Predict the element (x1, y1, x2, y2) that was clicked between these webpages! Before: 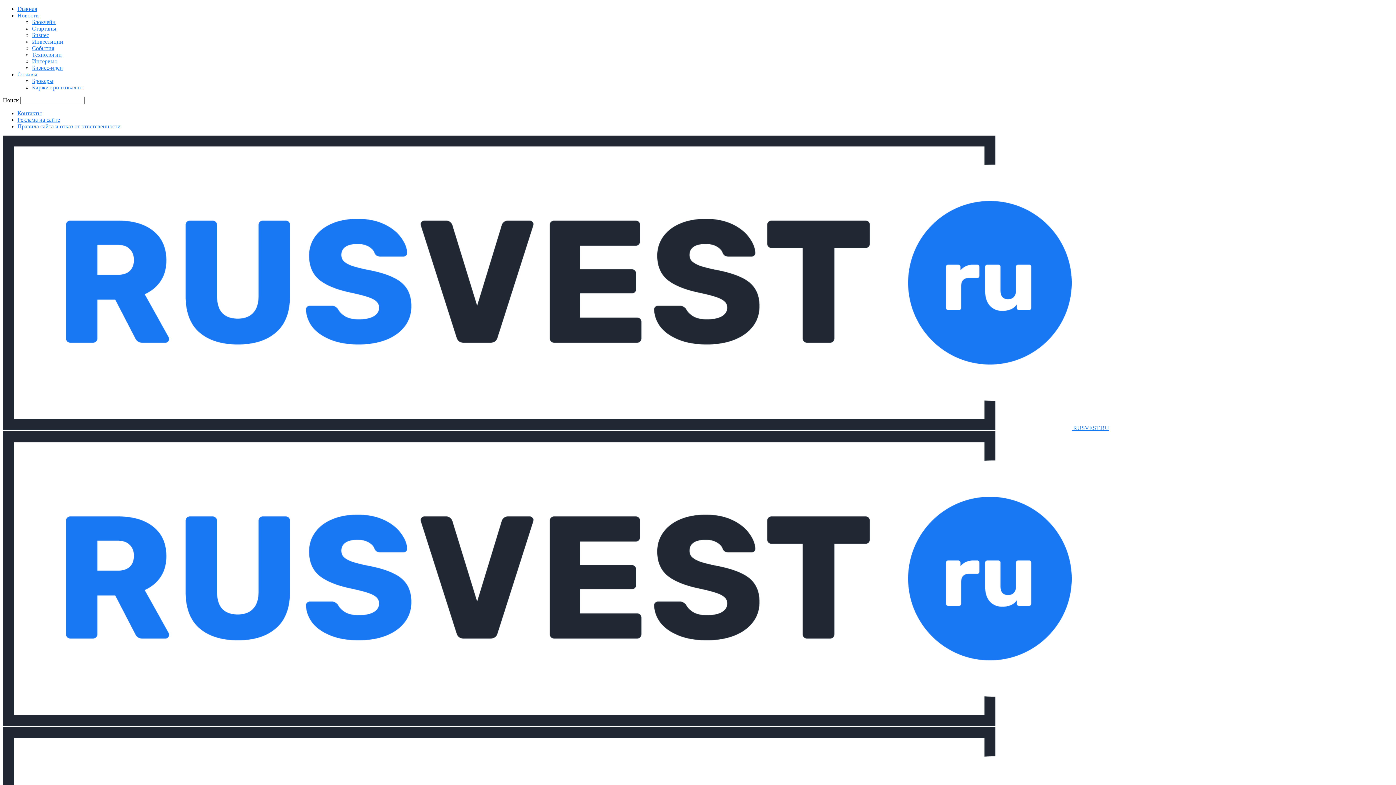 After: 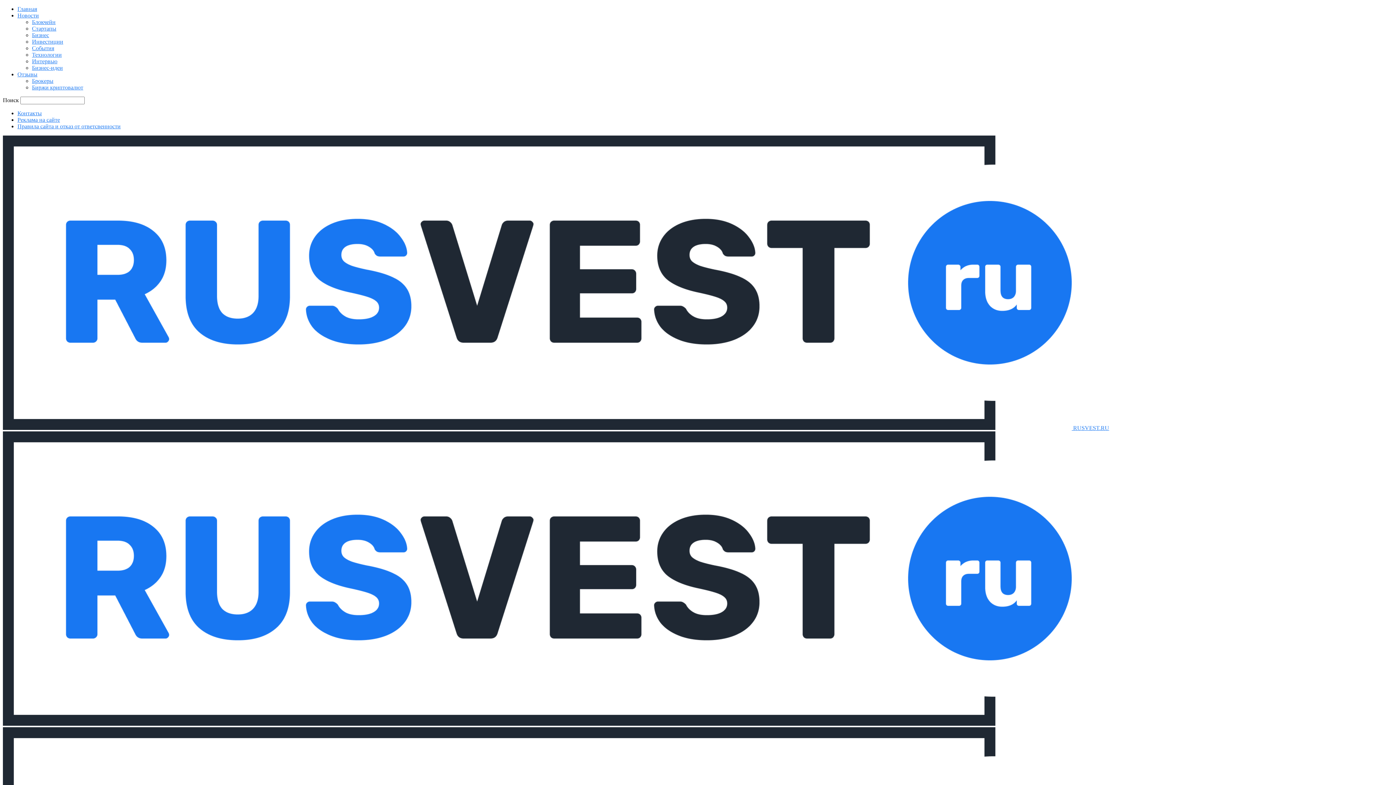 Action: bbox: (17, 110, 41, 116) label: Контакты